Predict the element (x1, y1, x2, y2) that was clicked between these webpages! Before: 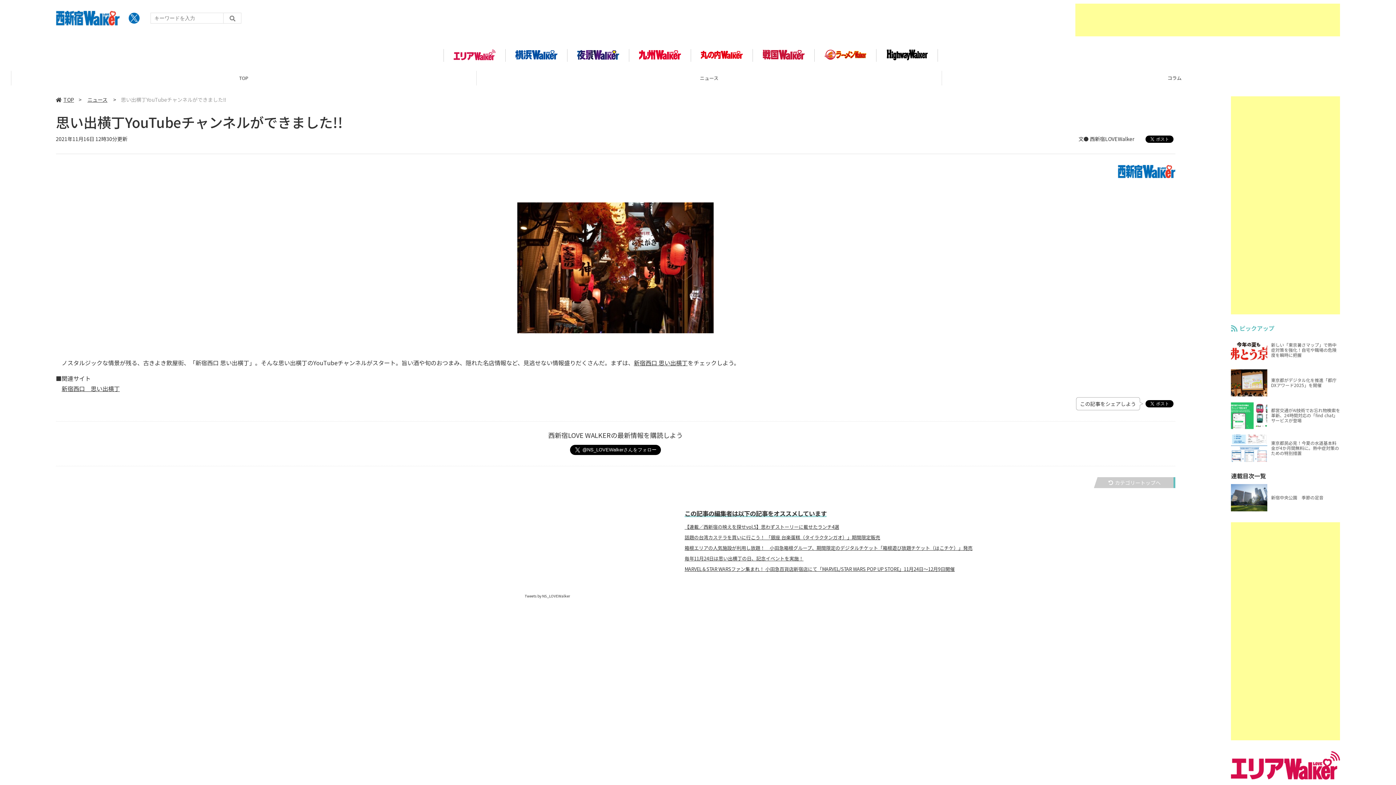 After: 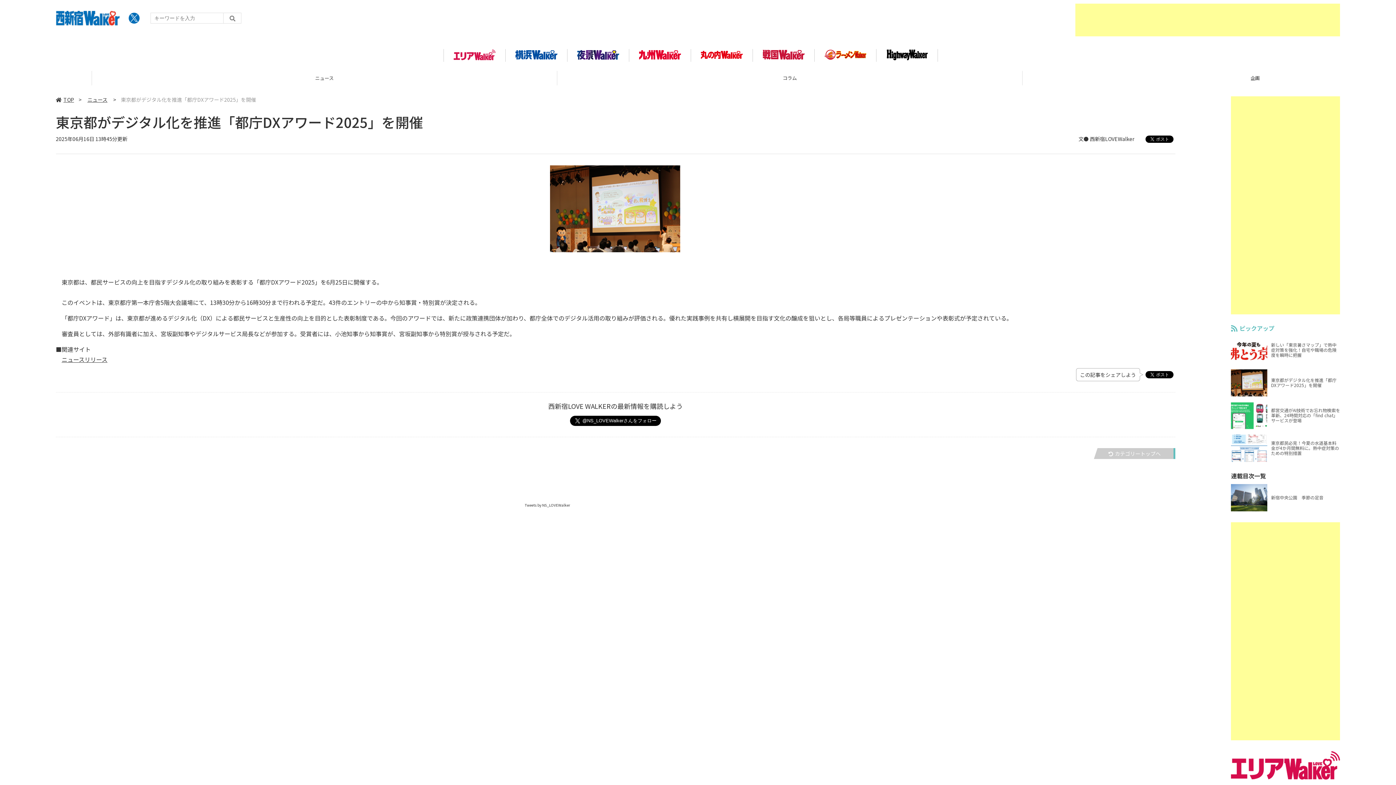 Action: bbox: (1231, 369, 1340, 396) label: 東京都がデジタル化を推進「都庁DXアワード2025」を開催